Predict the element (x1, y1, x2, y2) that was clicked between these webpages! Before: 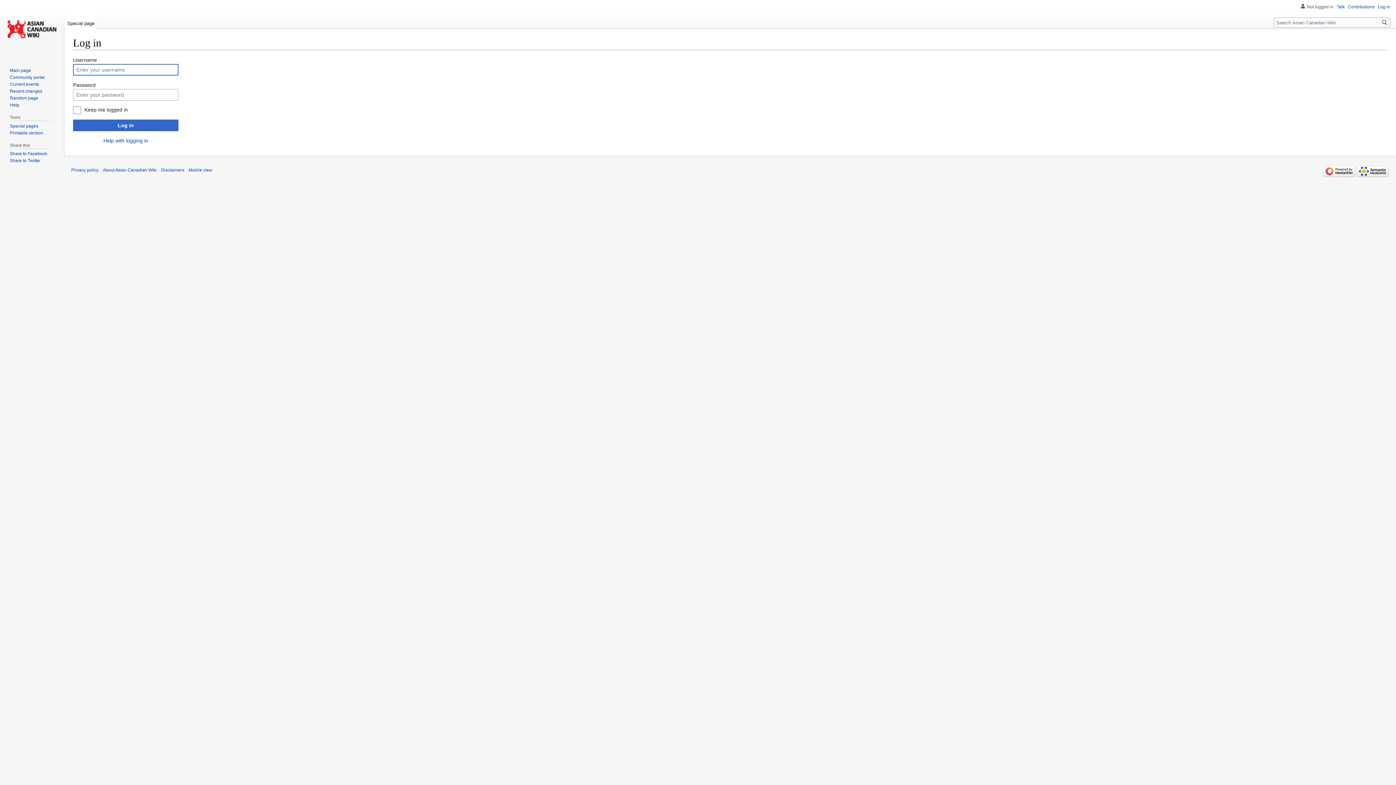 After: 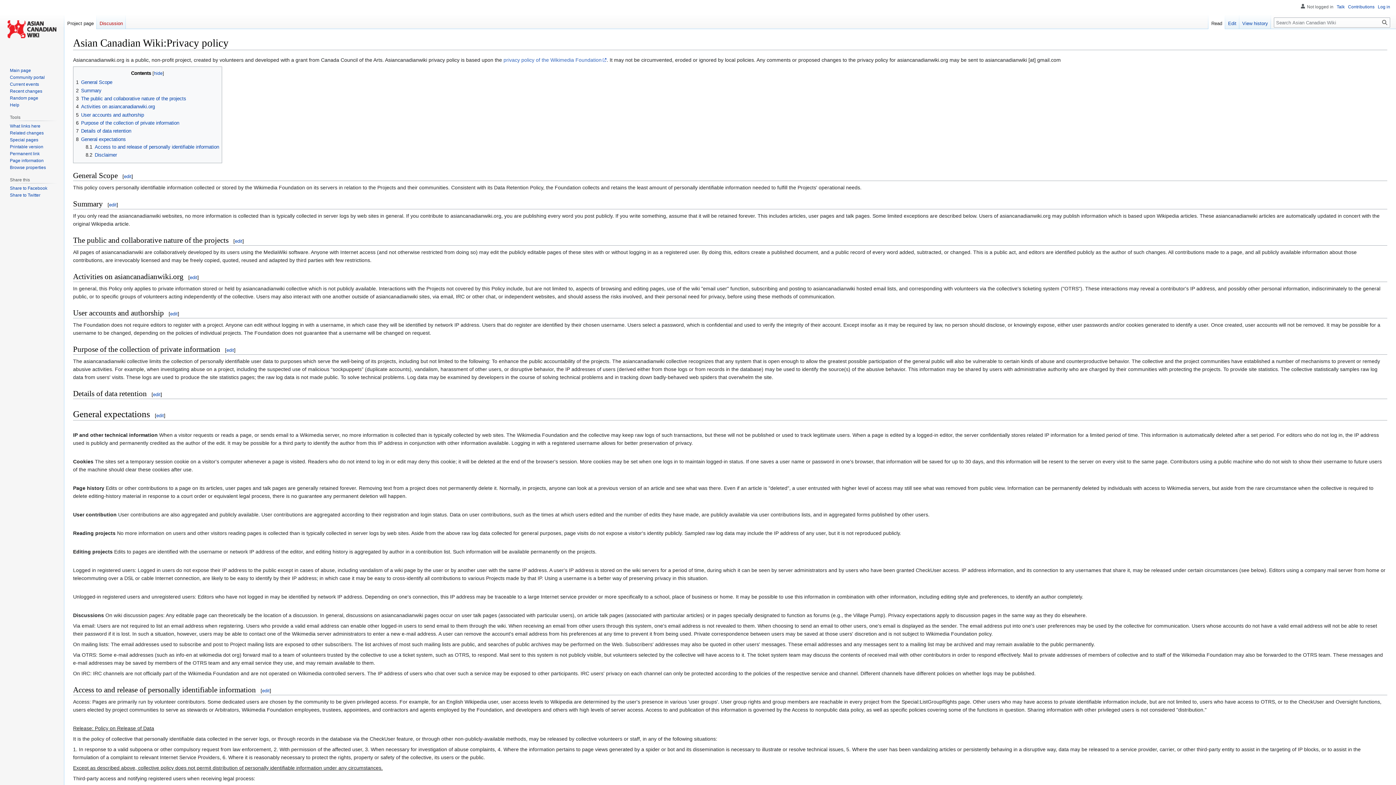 Action: label: Privacy policy bbox: (71, 167, 98, 172)